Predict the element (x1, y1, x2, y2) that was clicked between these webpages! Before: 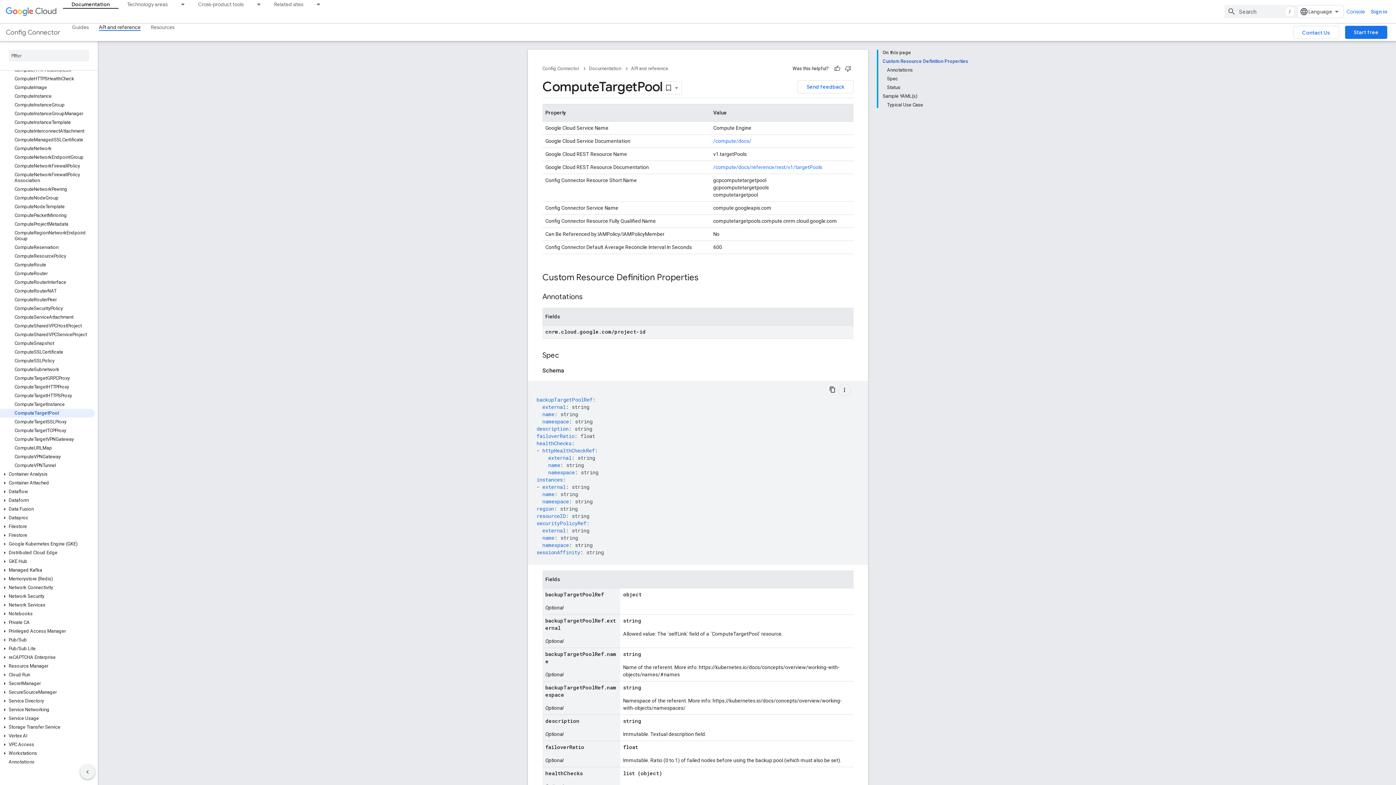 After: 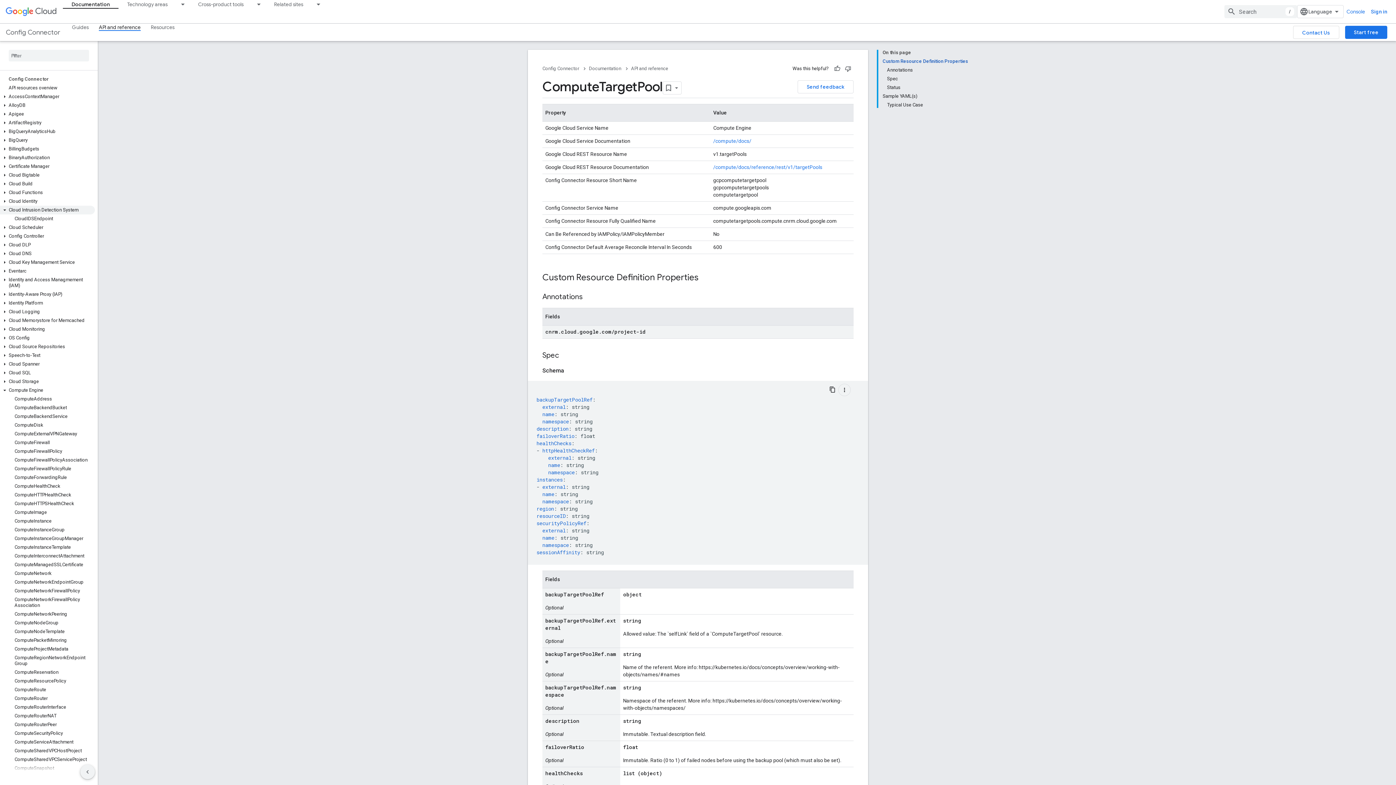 Action: label: Cloud Intrusion Detection System bbox: (0, 205, 94, 214)